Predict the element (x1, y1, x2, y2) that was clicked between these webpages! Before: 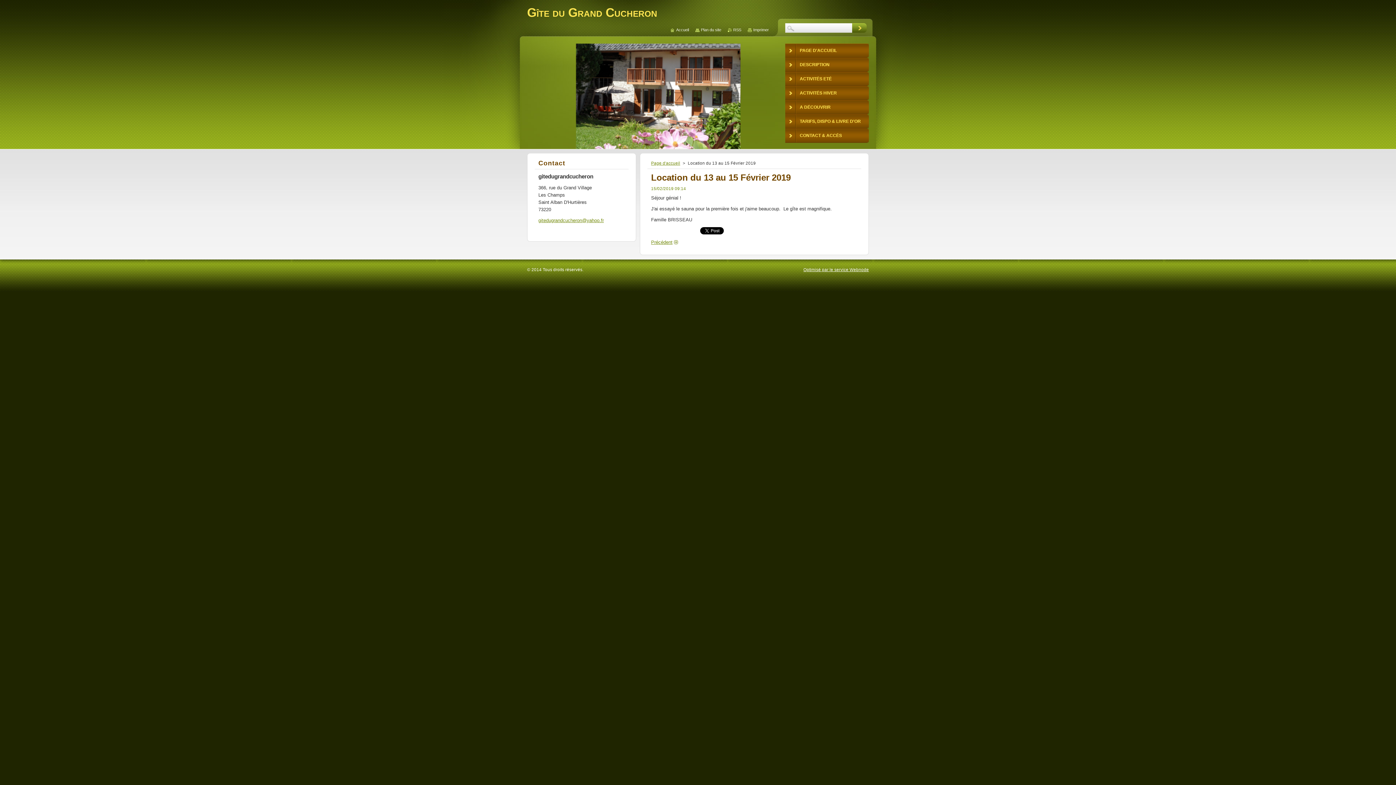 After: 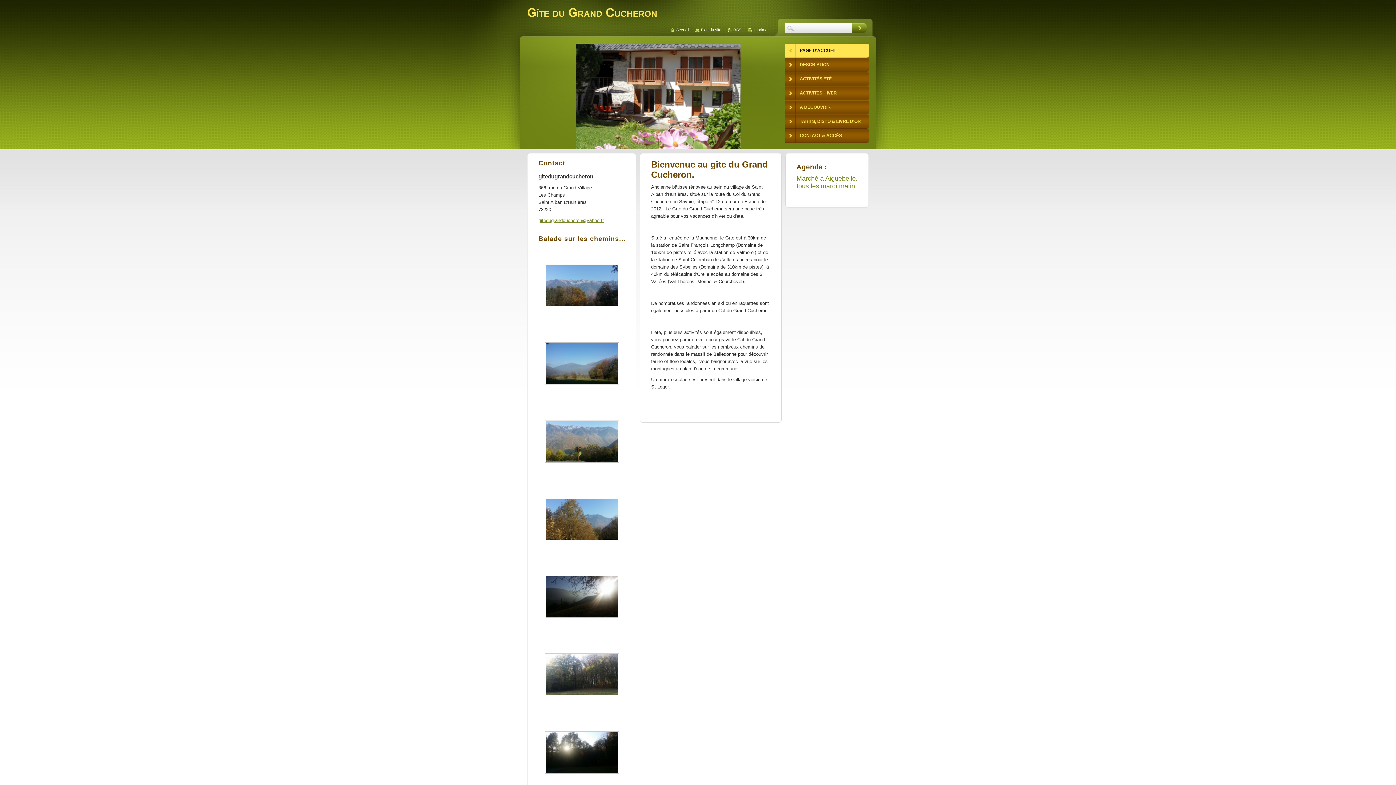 Action: label: Gîte du Grand Cucheron bbox: (527, 5, 657, 19)